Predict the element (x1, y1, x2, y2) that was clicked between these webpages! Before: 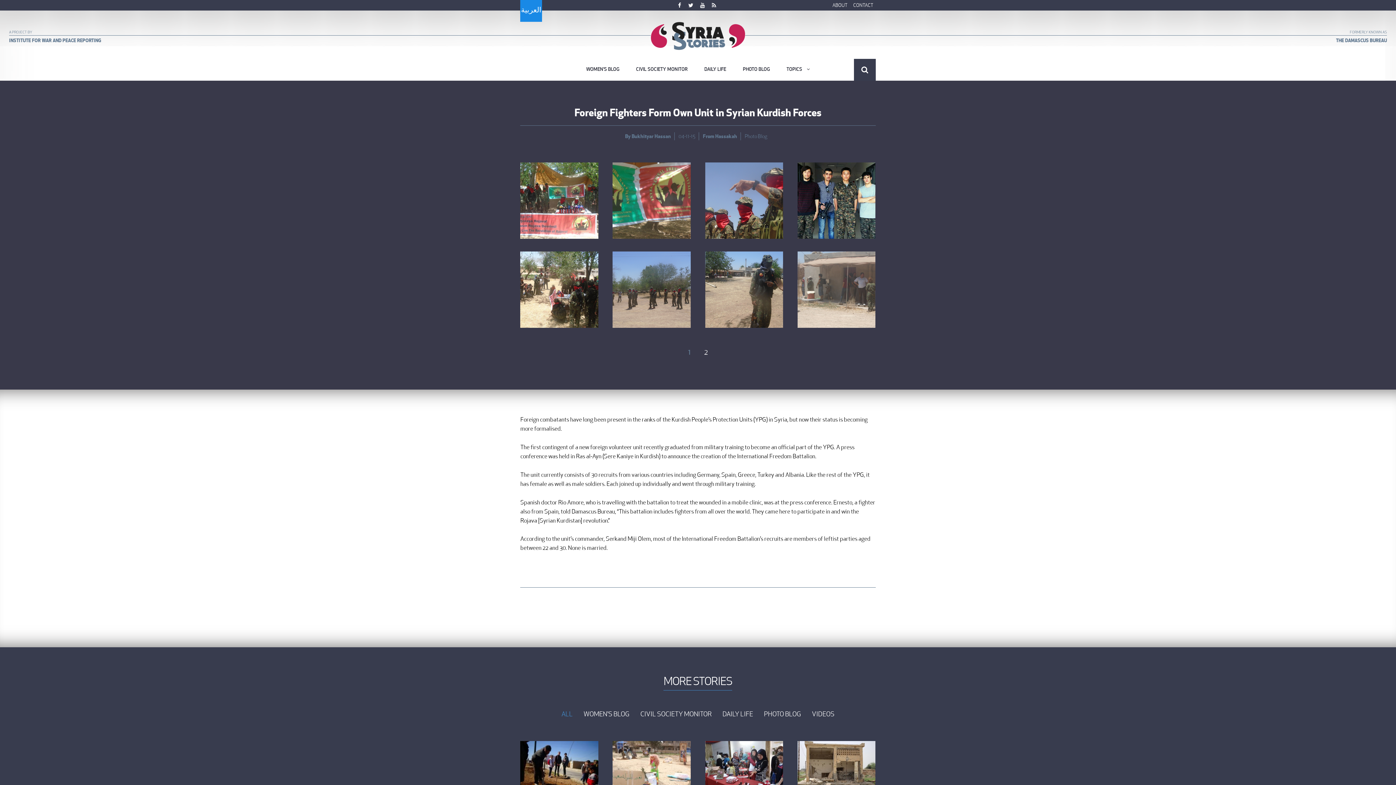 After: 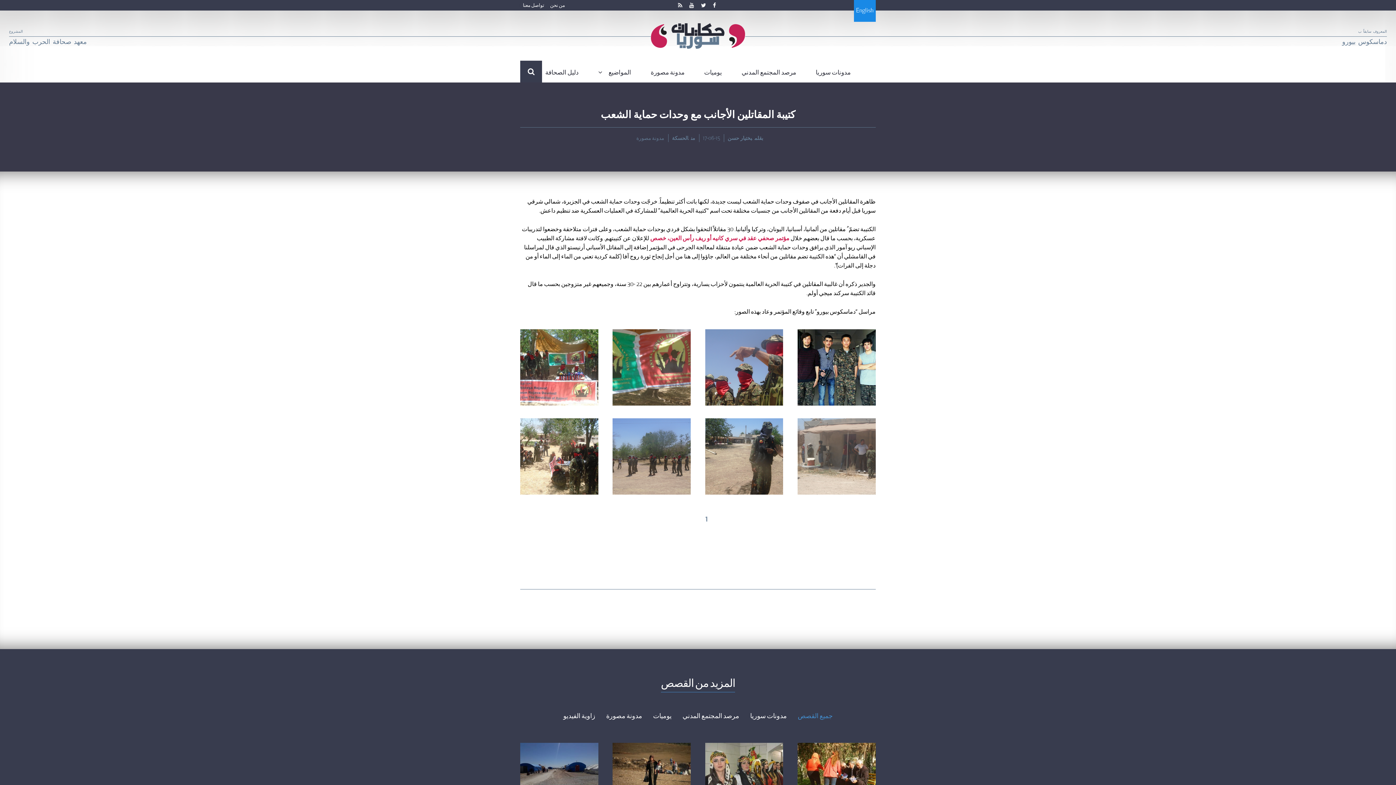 Action: label: العربية bbox: (520, 0, 542, 21)